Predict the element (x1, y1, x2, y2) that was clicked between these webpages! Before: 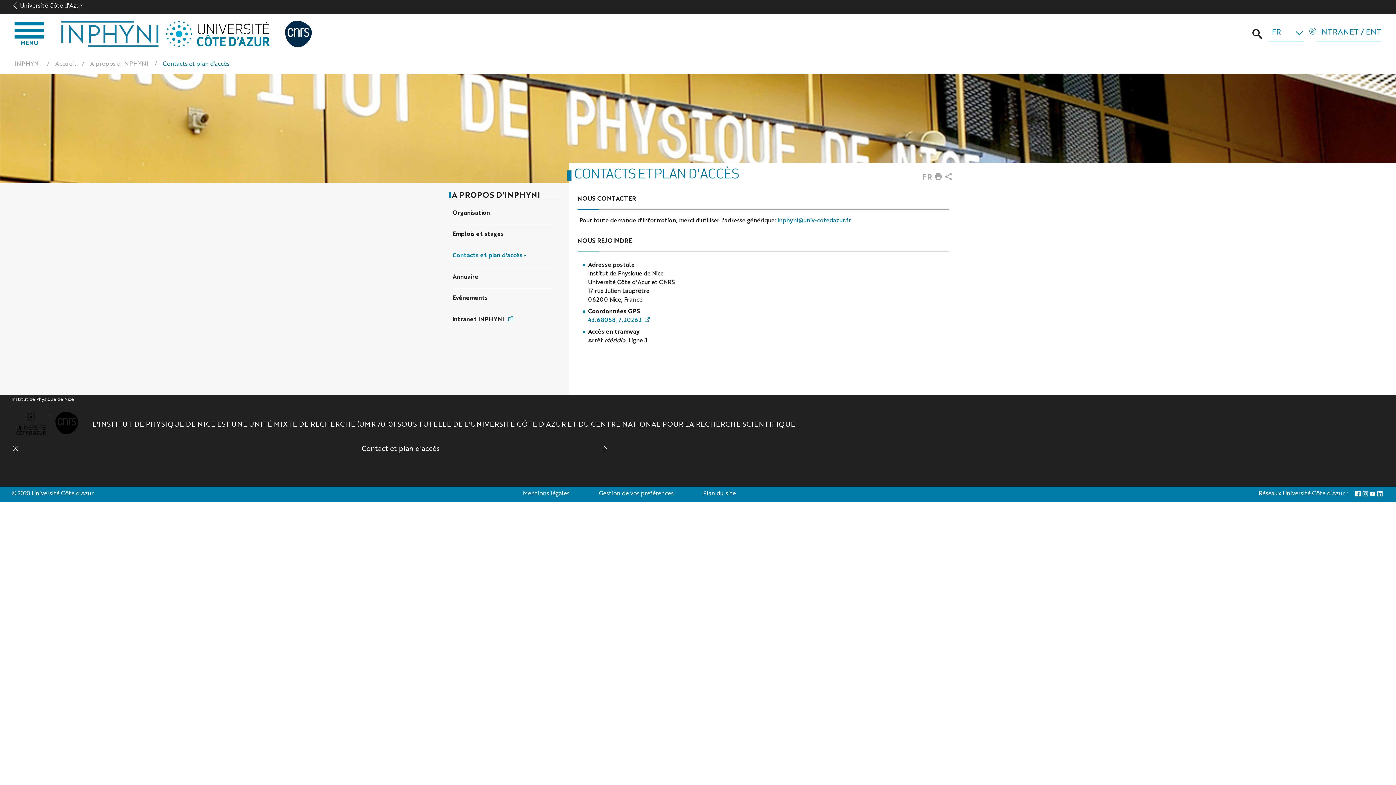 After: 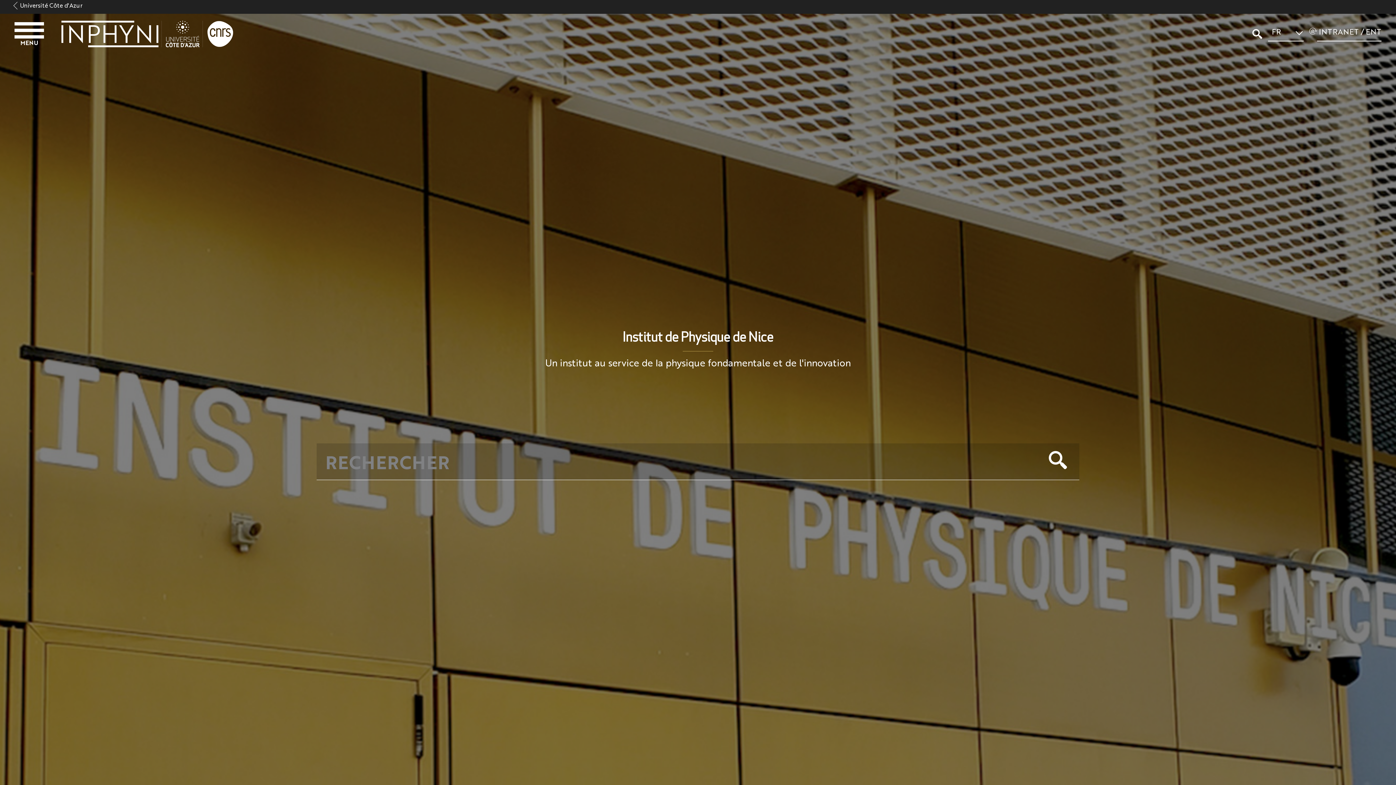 Action: bbox: (58, 20, 161, 47)